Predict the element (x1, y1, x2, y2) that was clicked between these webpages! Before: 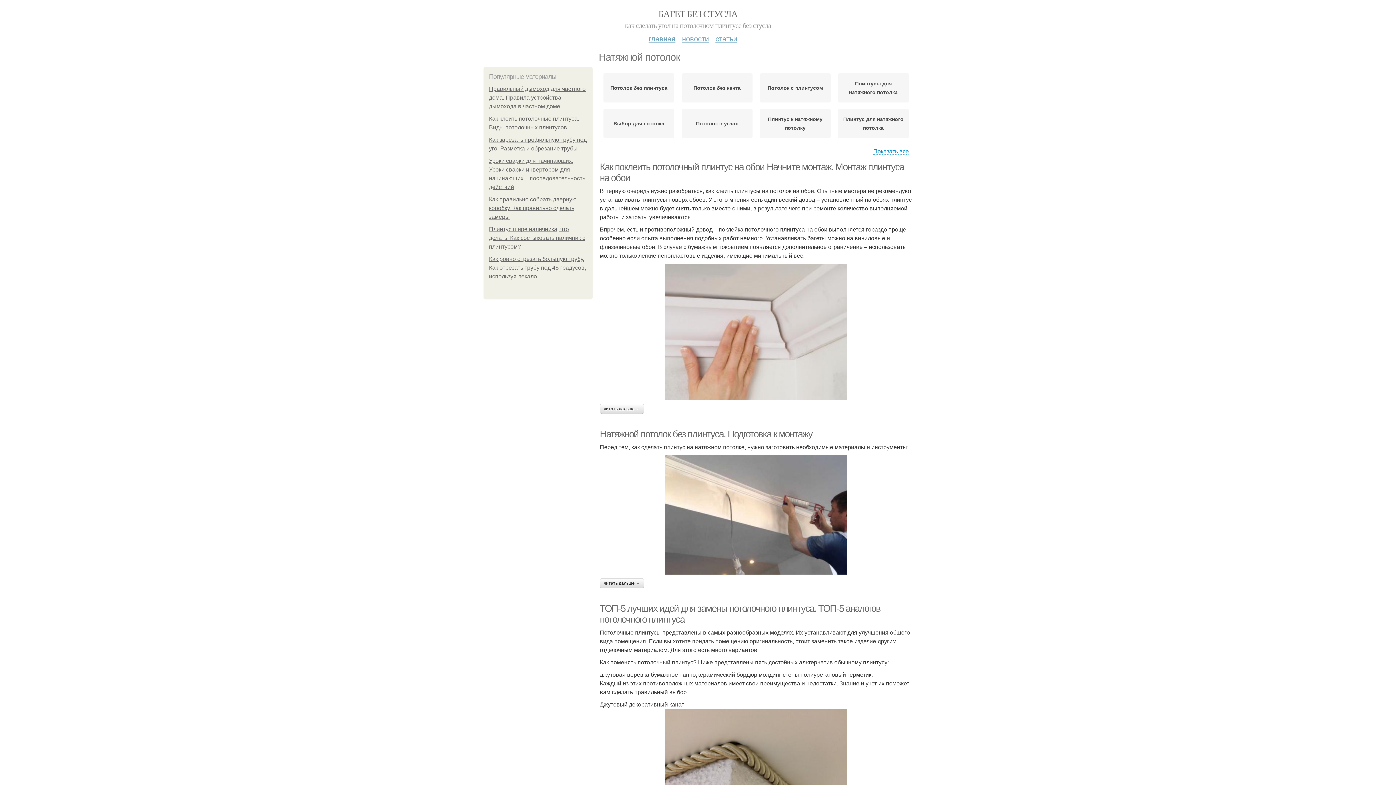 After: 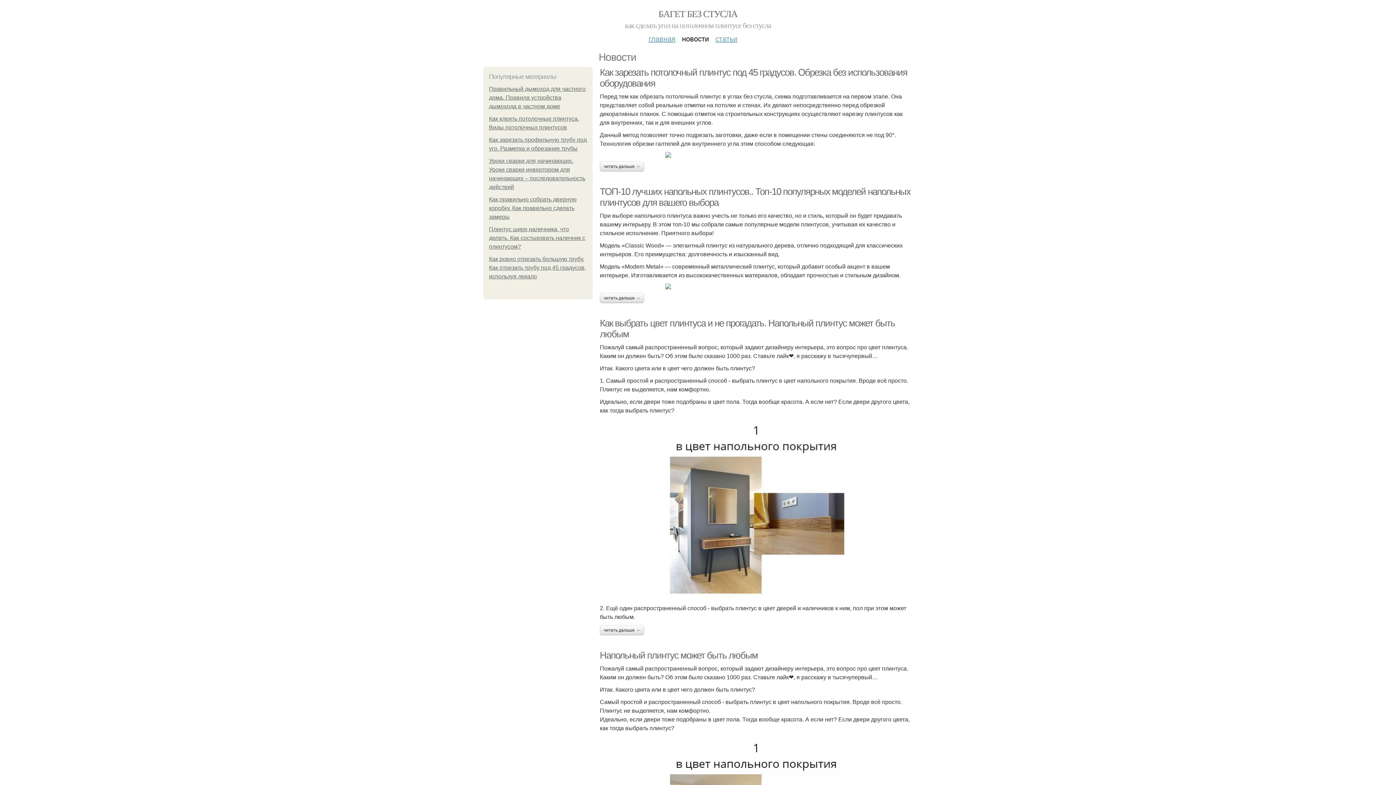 Action: bbox: (682, 29, 709, 42) label: новости